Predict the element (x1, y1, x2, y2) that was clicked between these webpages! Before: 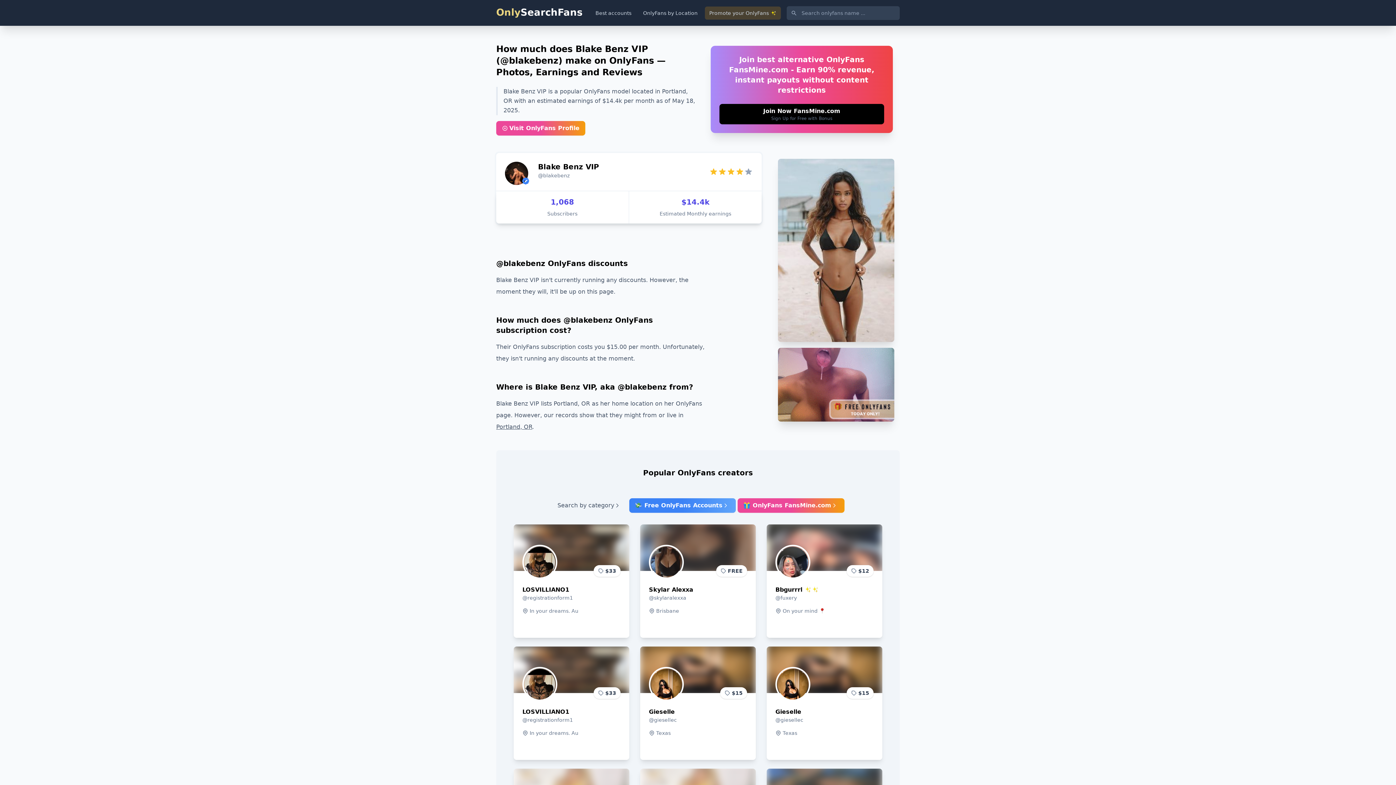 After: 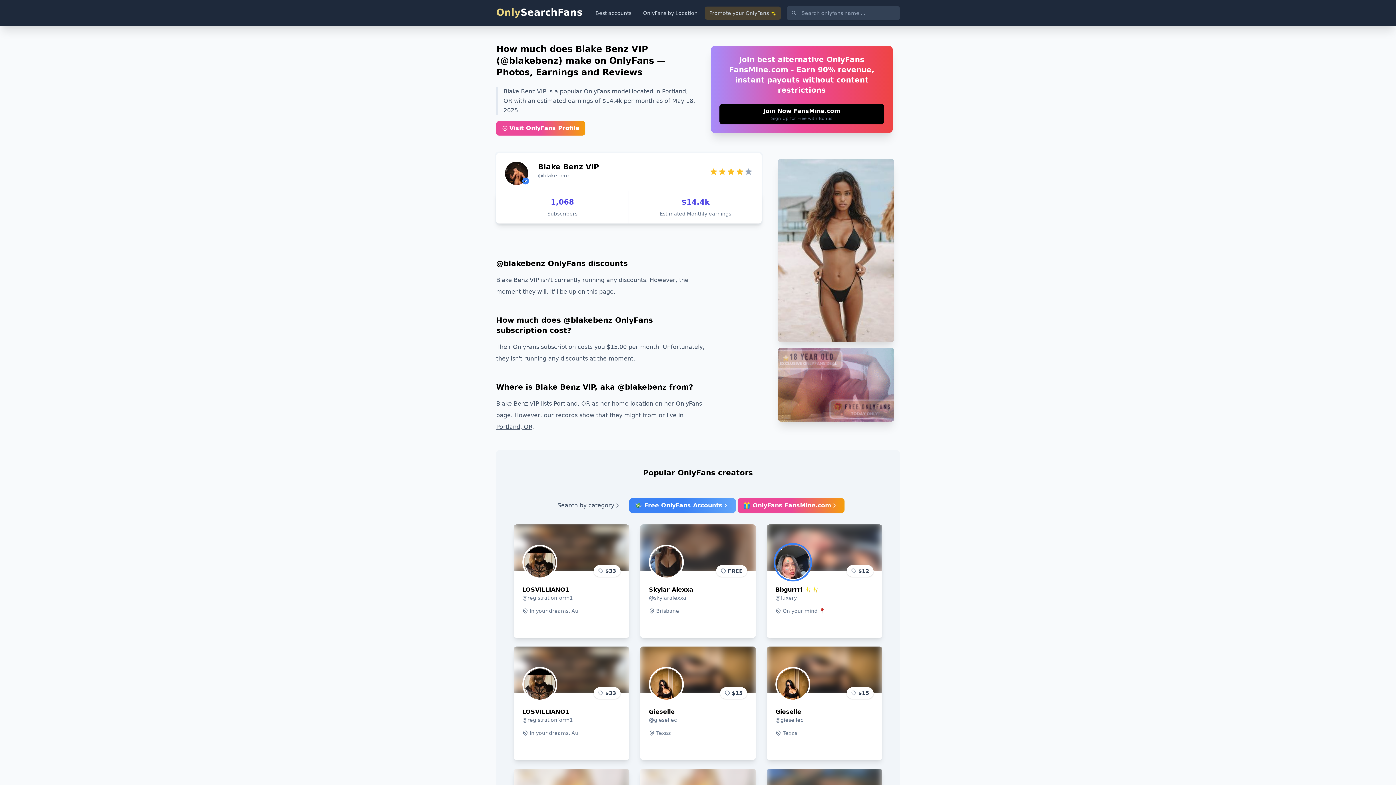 Action: label: $12
Bbgurrrl ✨✨

@fuxery

On your mind 📍 bbox: (766, 524, 882, 638)